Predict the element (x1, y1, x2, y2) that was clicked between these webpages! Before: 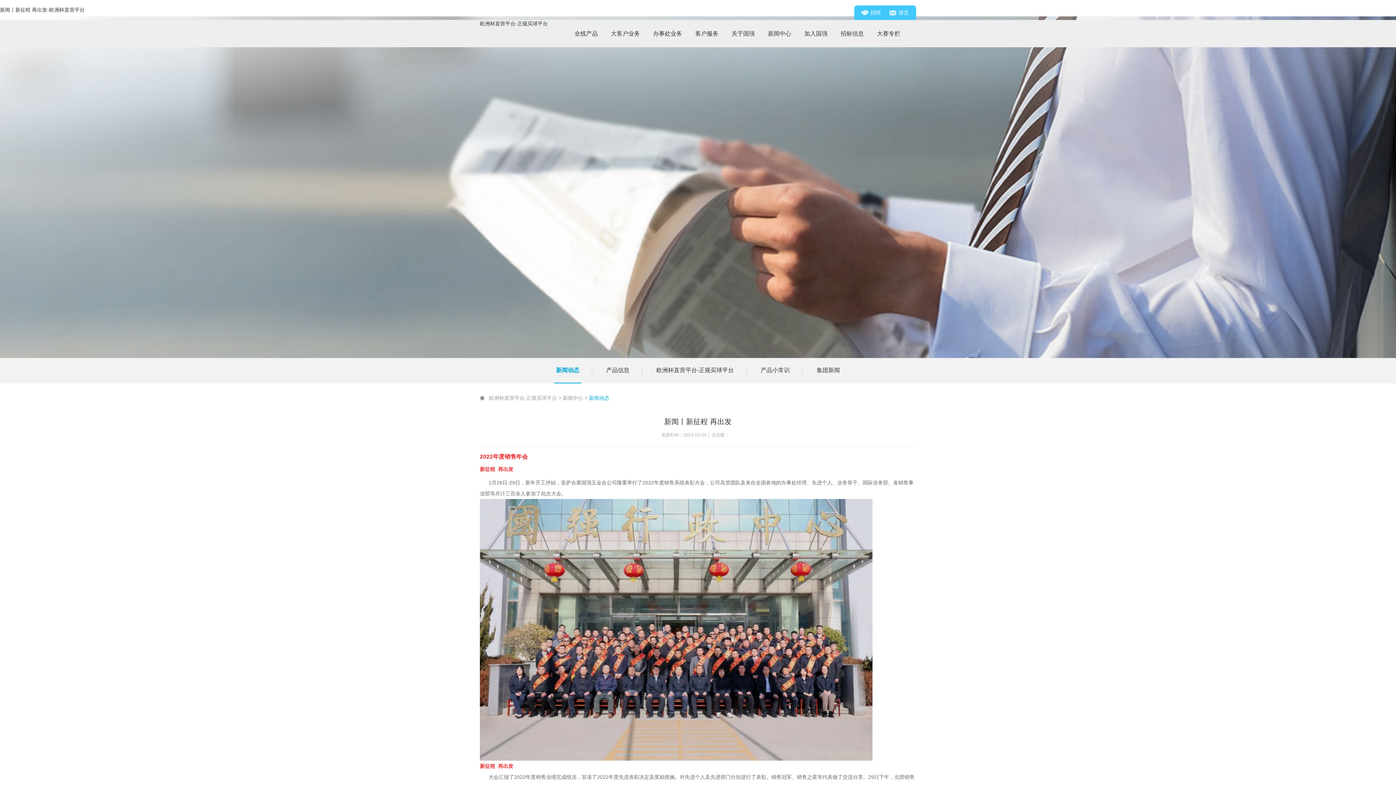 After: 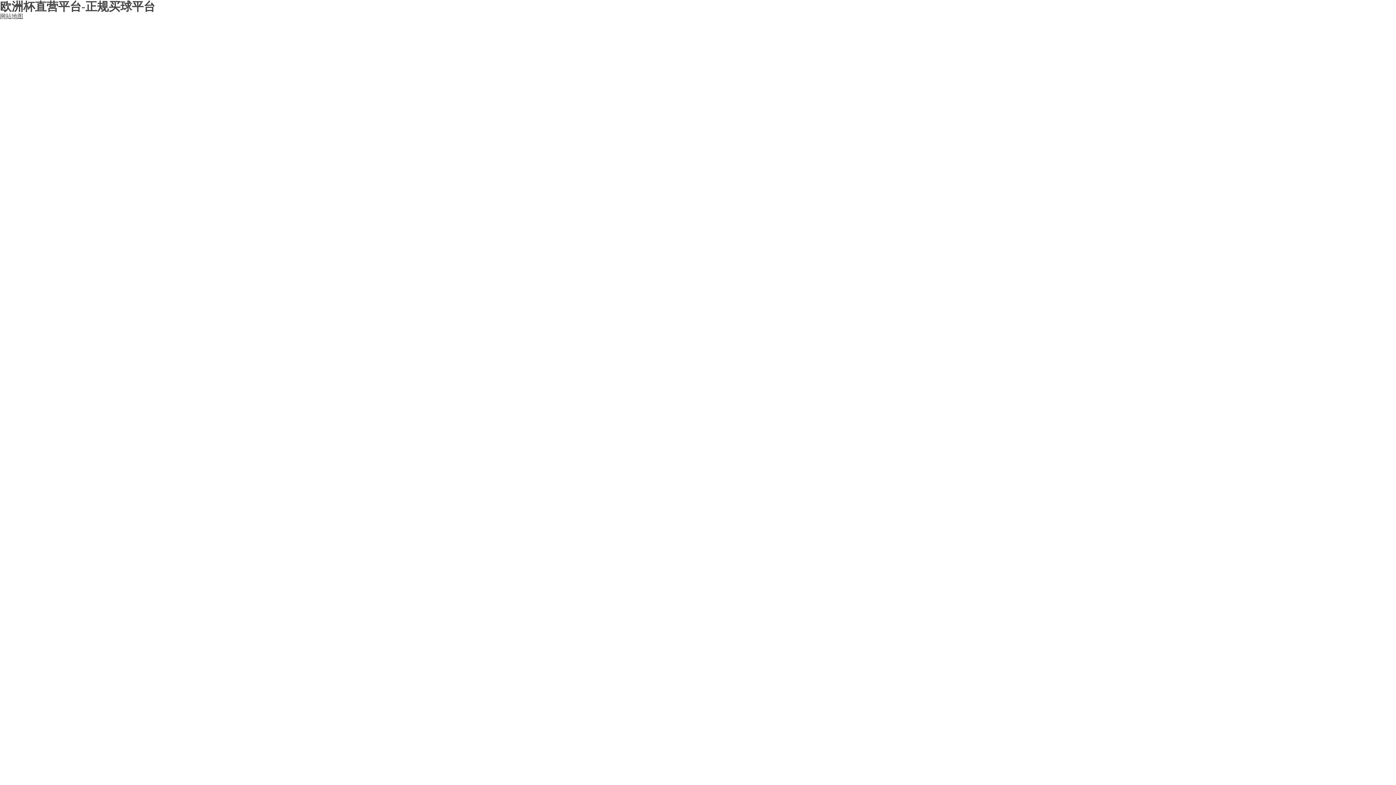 Action: bbox: (480, 20, 548, 27) label: 欧洲杯直营平台-正规买球平台